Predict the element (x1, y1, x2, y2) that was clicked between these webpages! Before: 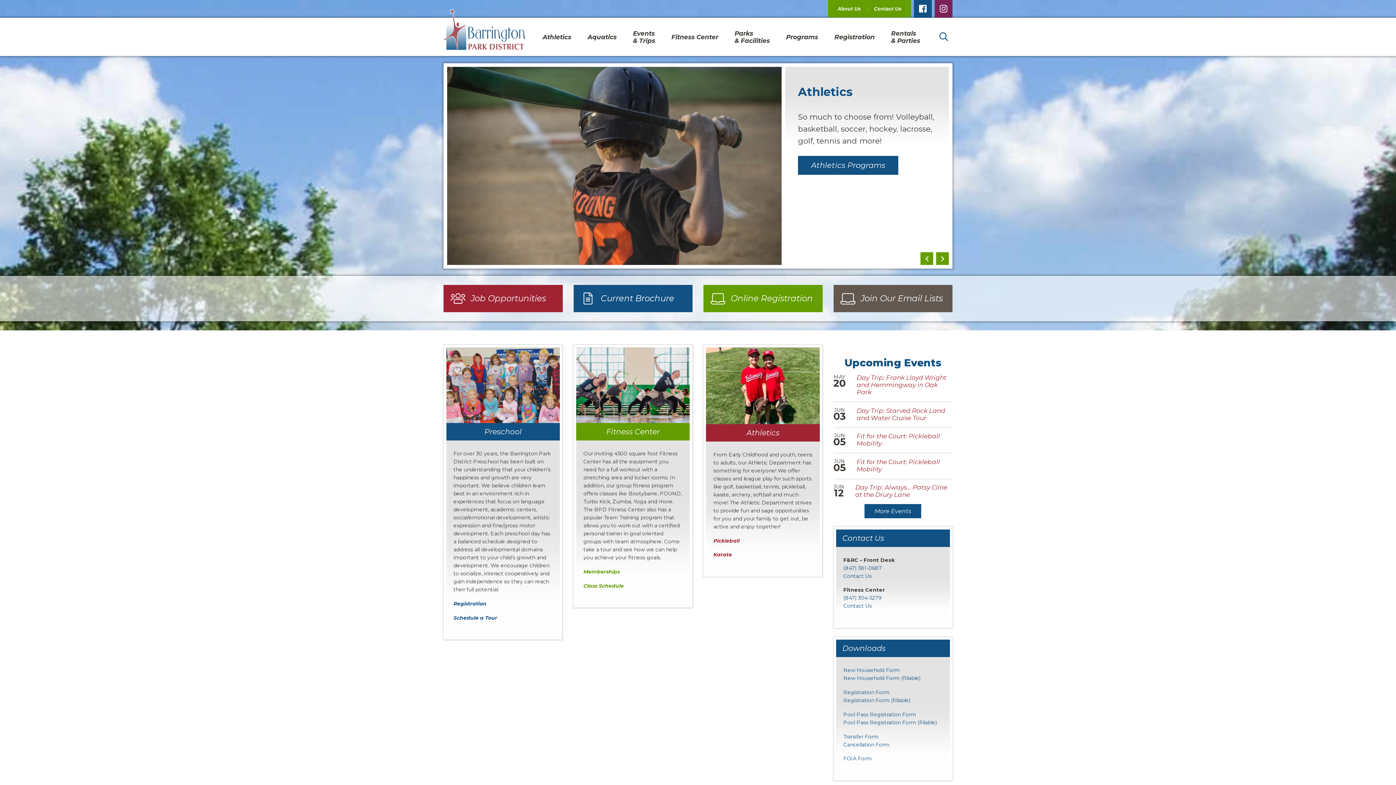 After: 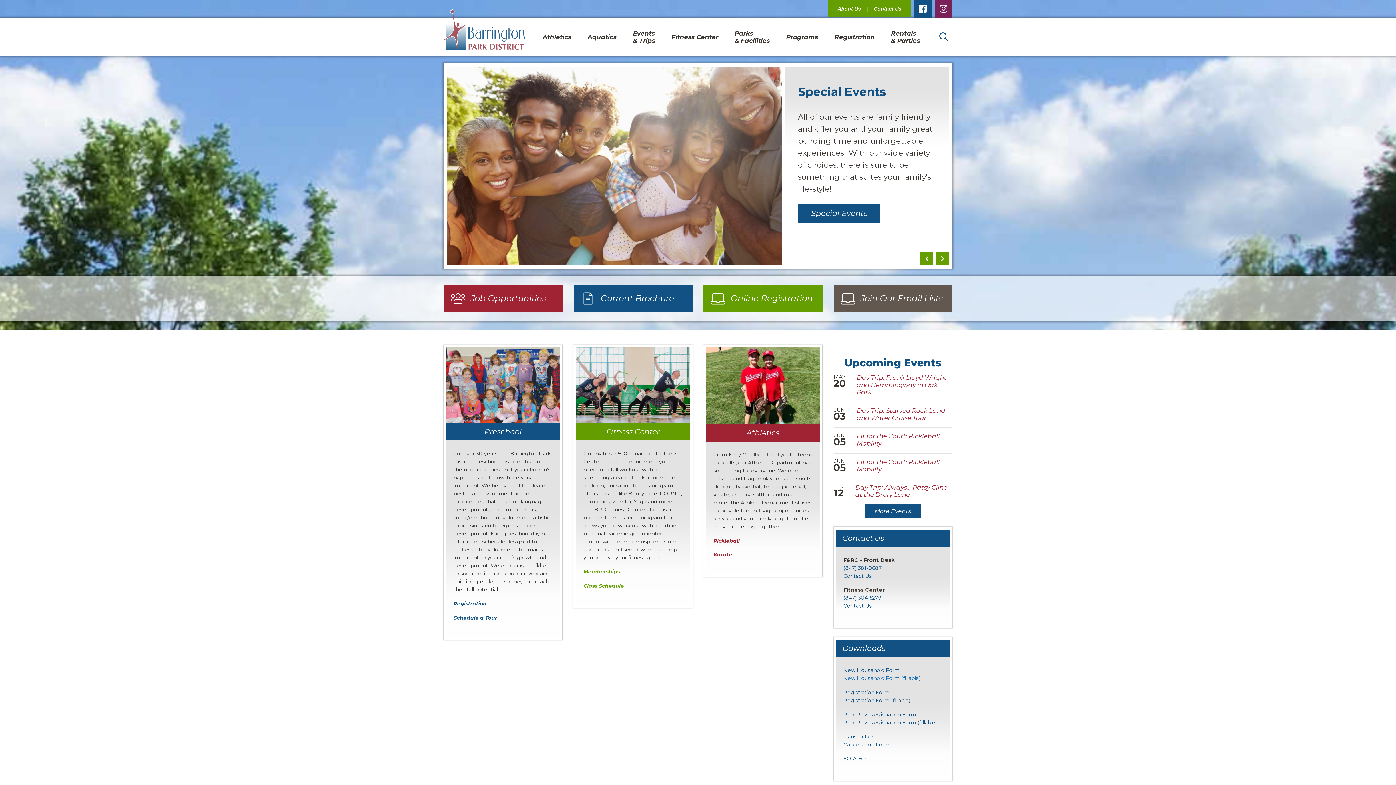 Action: label: New Household Form (fillable) bbox: (843, 675, 920, 681)